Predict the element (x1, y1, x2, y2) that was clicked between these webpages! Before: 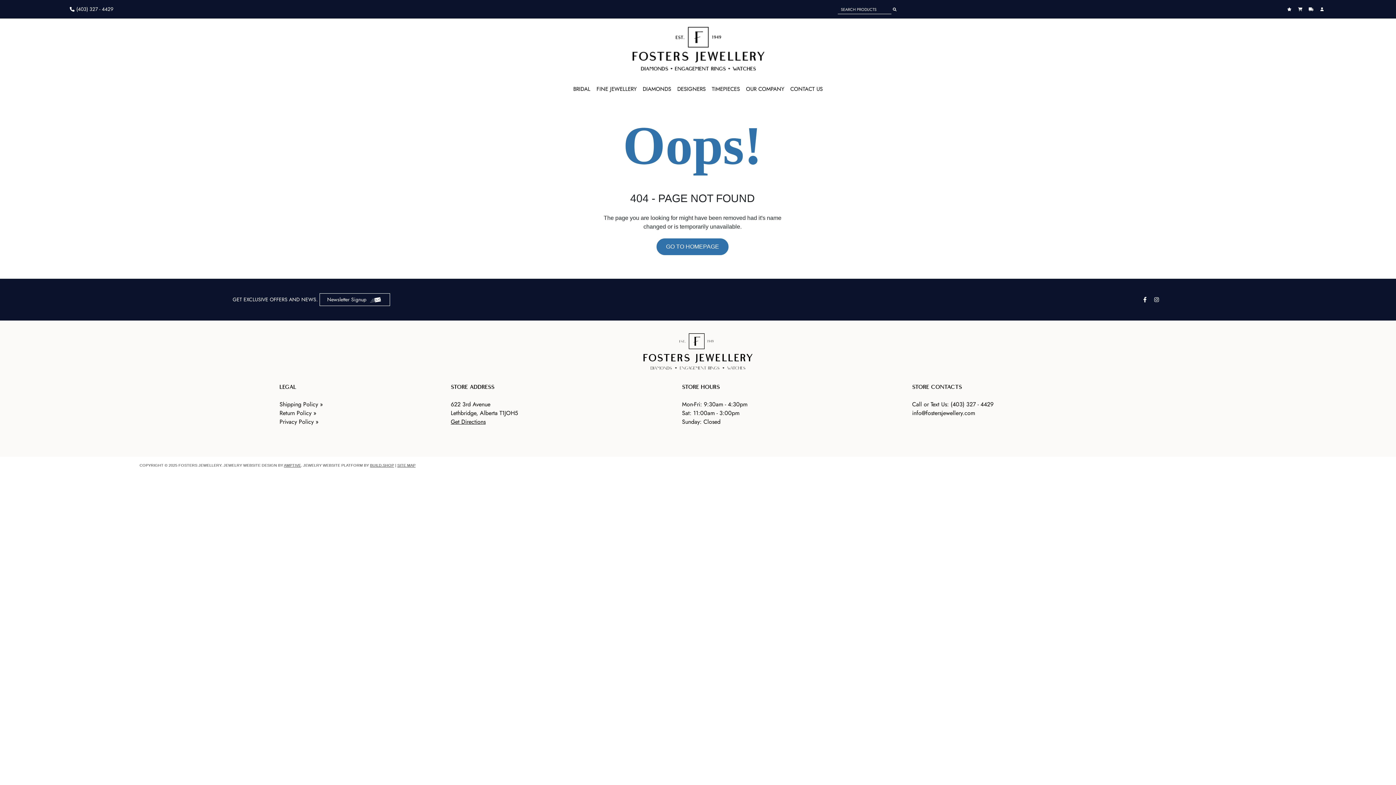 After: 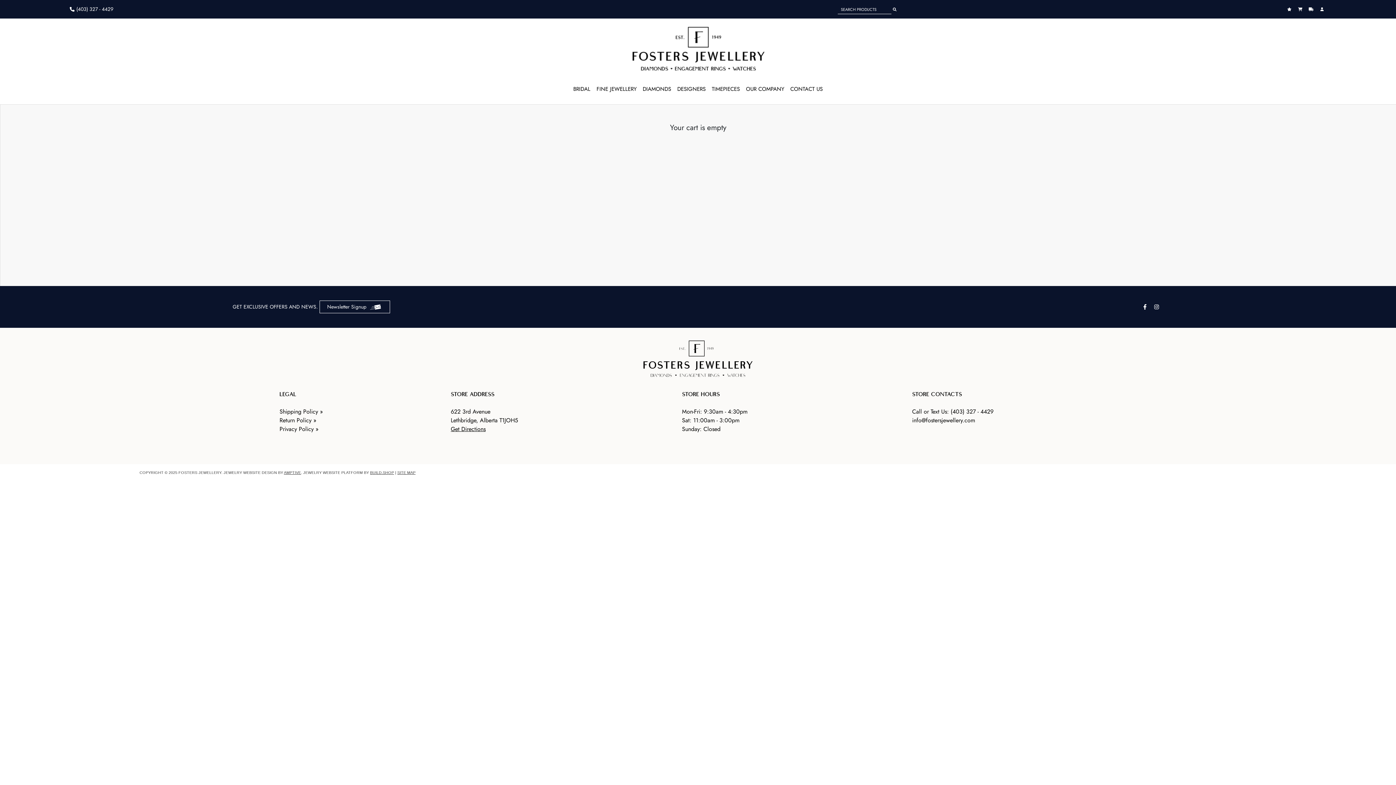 Action: bbox: (1298, 6, 1304, 11)